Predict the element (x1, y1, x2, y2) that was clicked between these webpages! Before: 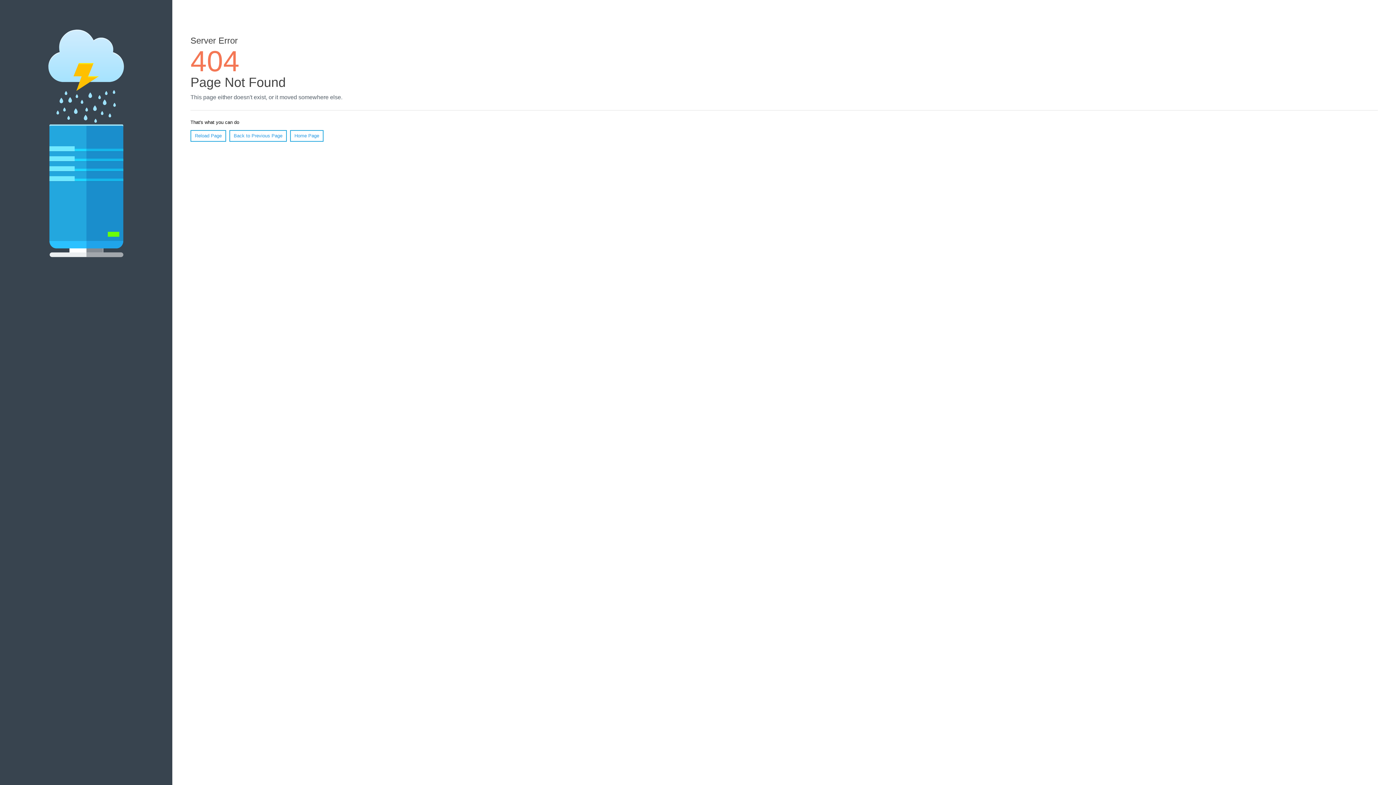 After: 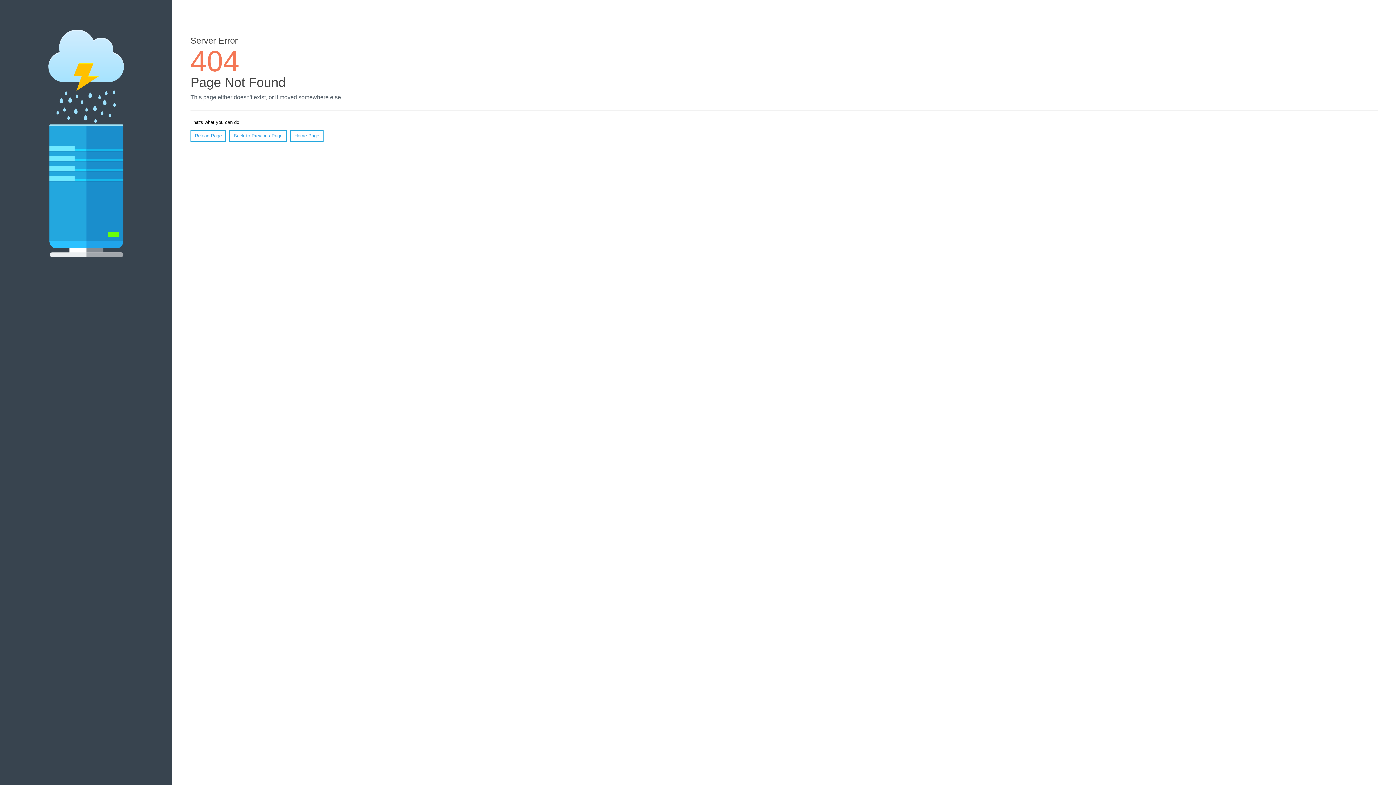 Action: label: Reload Page bbox: (190, 130, 226, 141)